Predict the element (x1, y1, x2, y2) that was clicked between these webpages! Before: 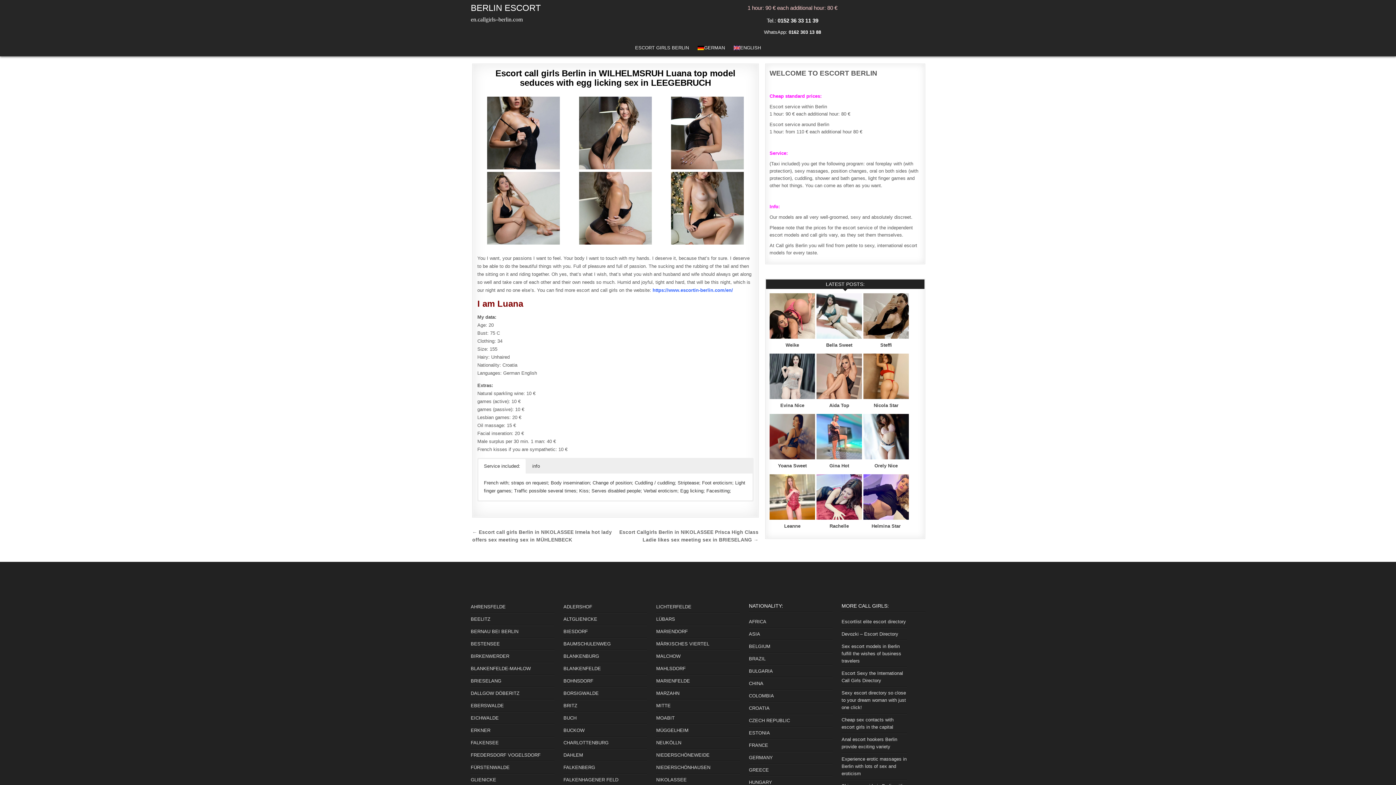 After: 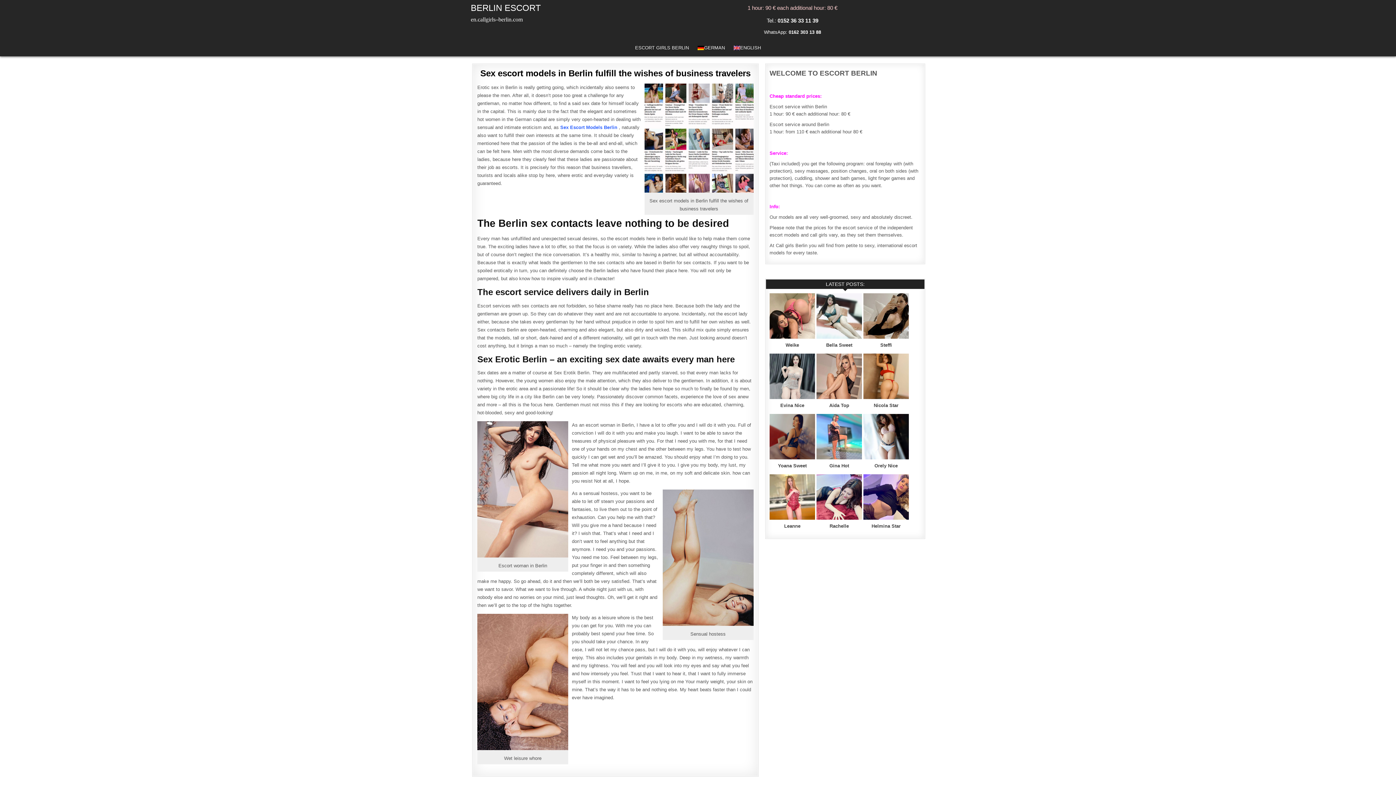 Action: label: Sex escort models in Berlin fulfill the wishes of business travelers bbox: (841, 643, 901, 663)